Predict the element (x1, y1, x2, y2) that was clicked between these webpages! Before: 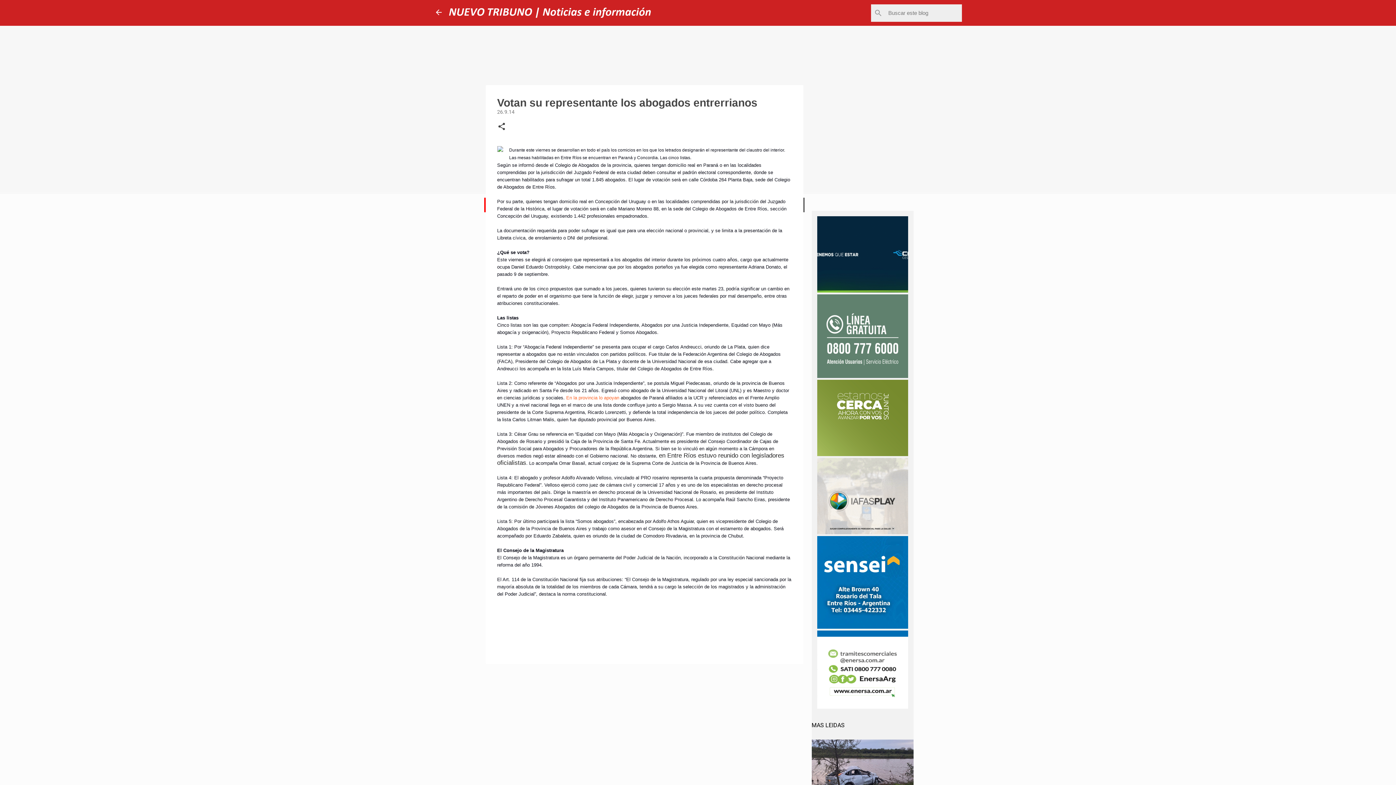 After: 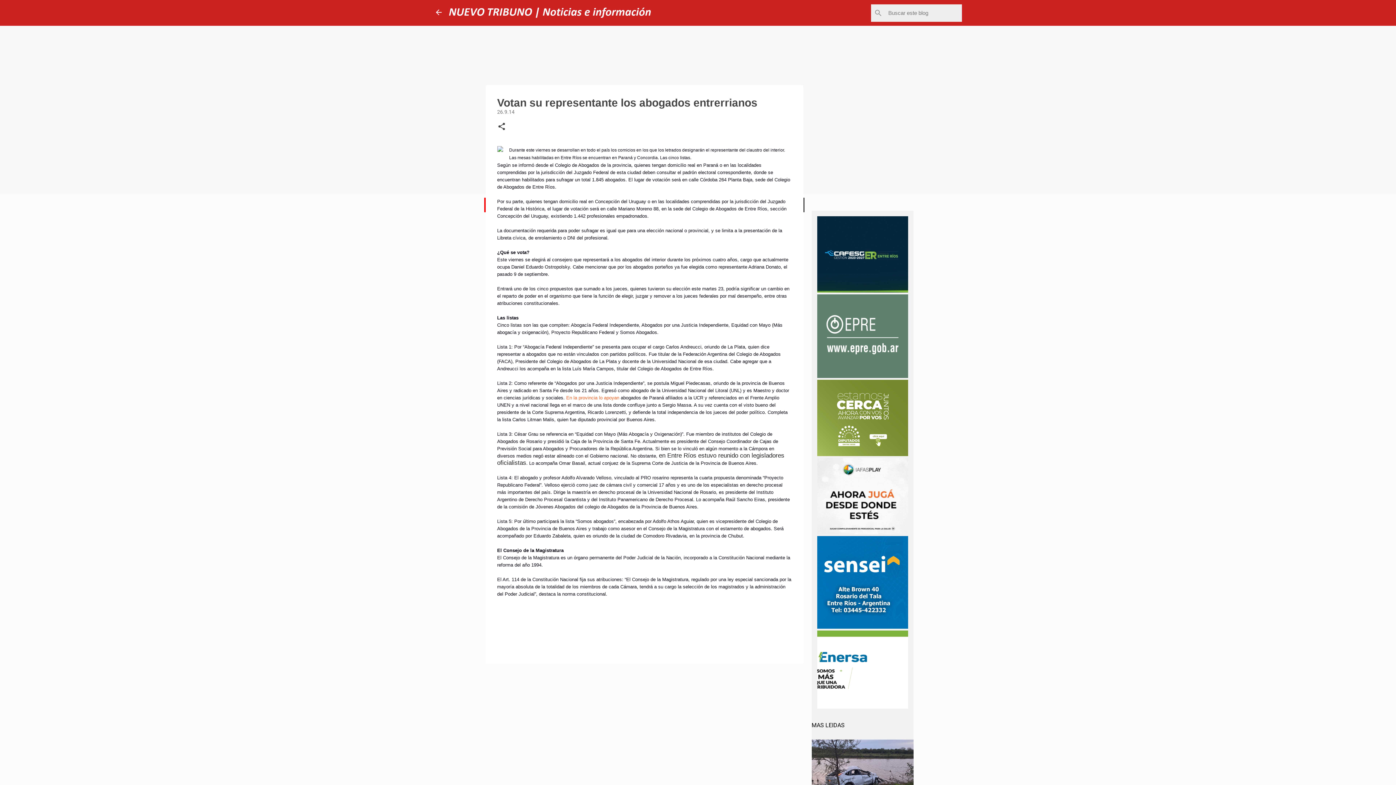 Action: bbox: (817, 450, 908, 457)